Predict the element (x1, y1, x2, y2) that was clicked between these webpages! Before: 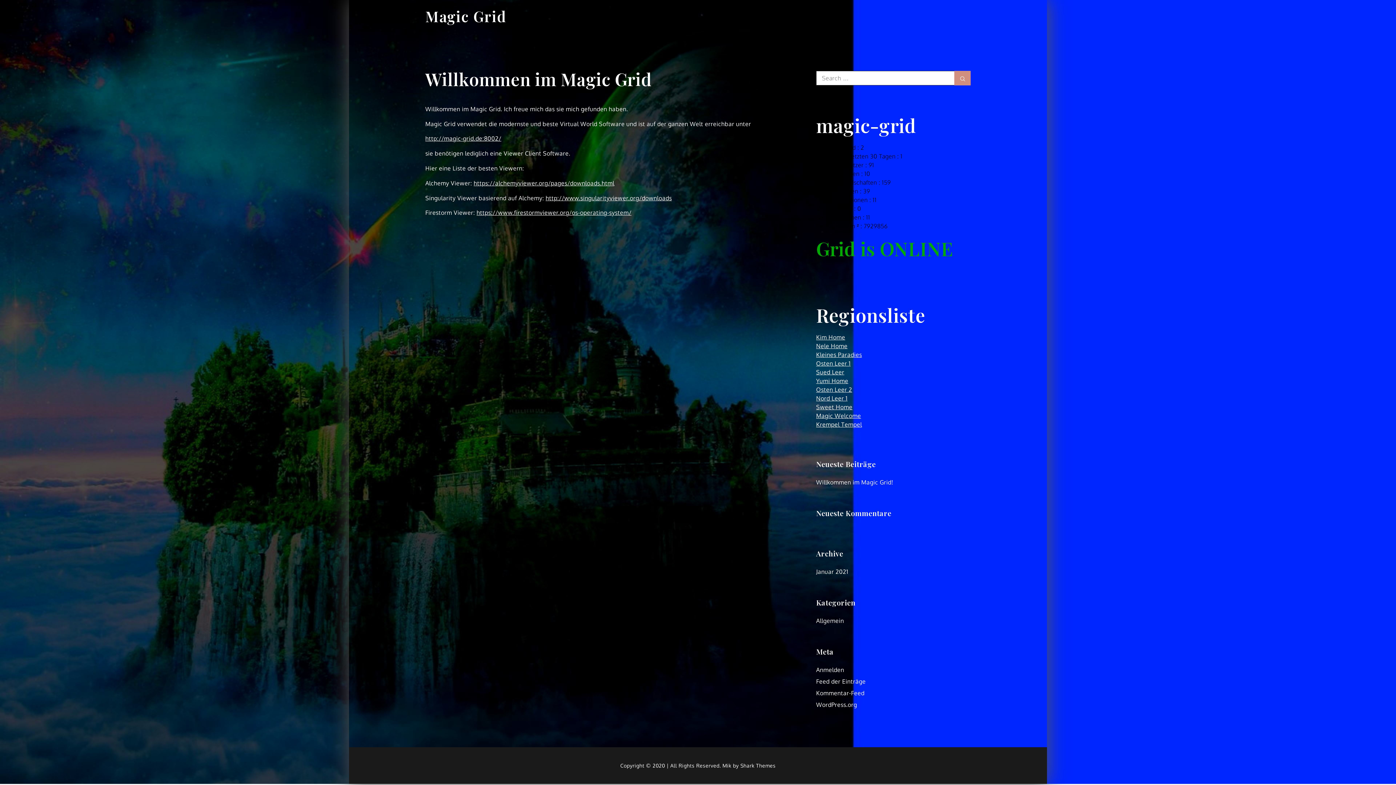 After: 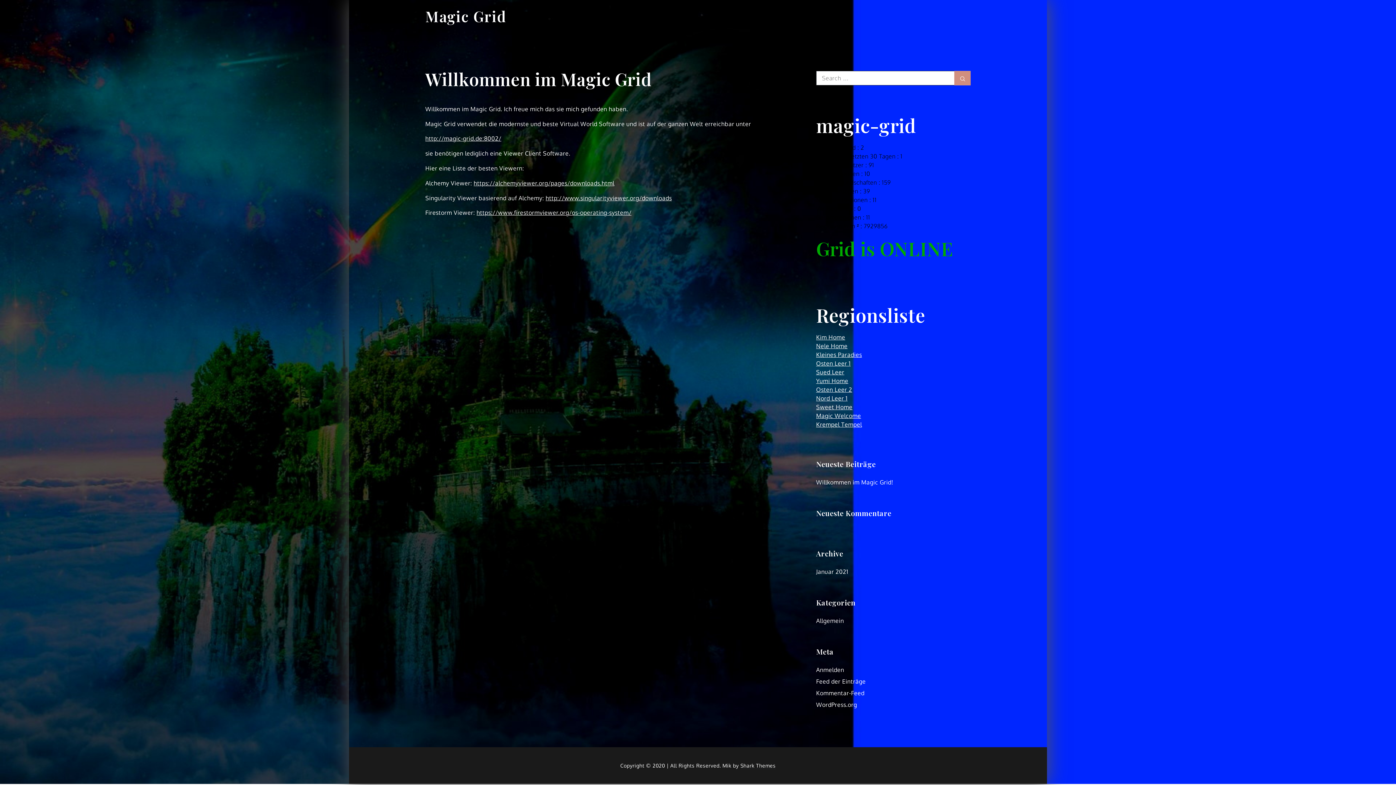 Action: bbox: (740, 762, 775, 769) label: Shark Themes